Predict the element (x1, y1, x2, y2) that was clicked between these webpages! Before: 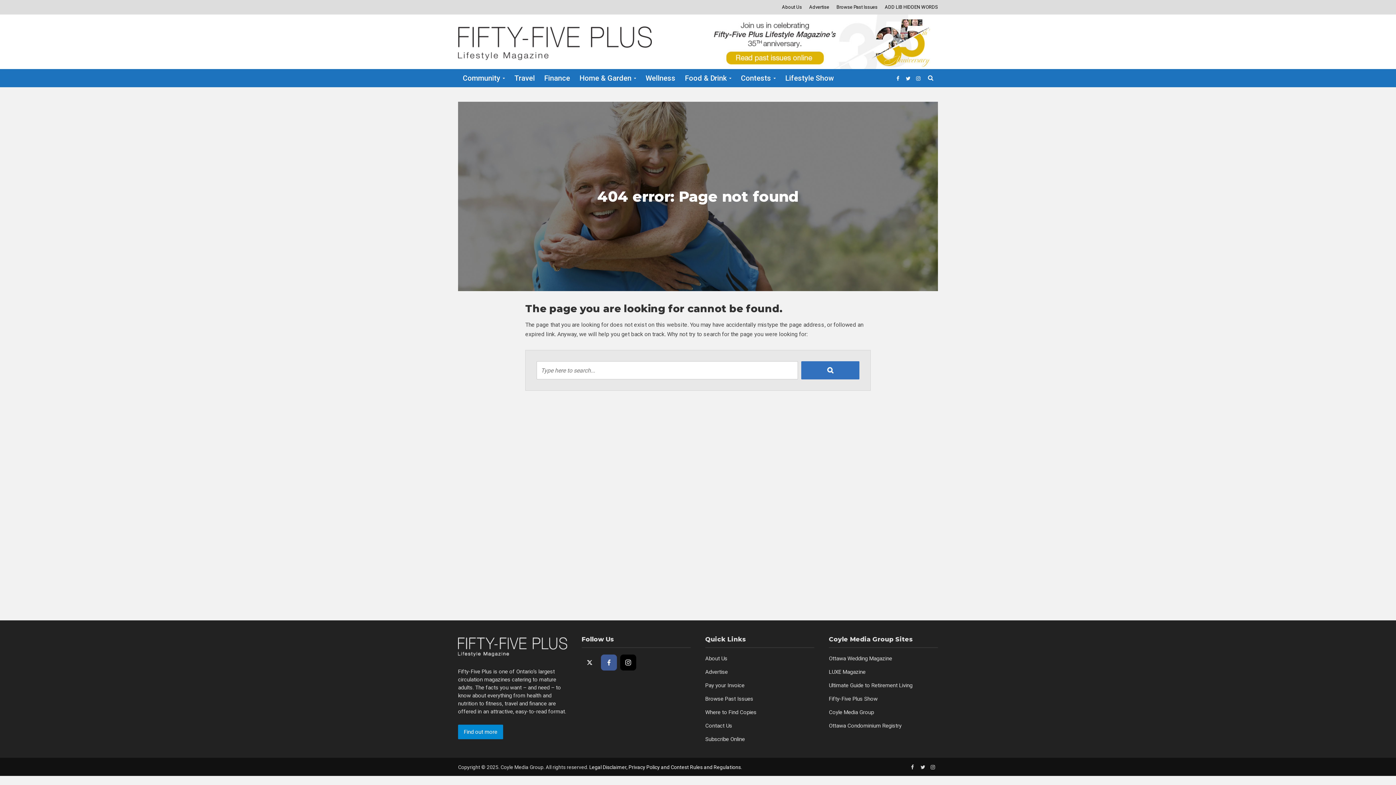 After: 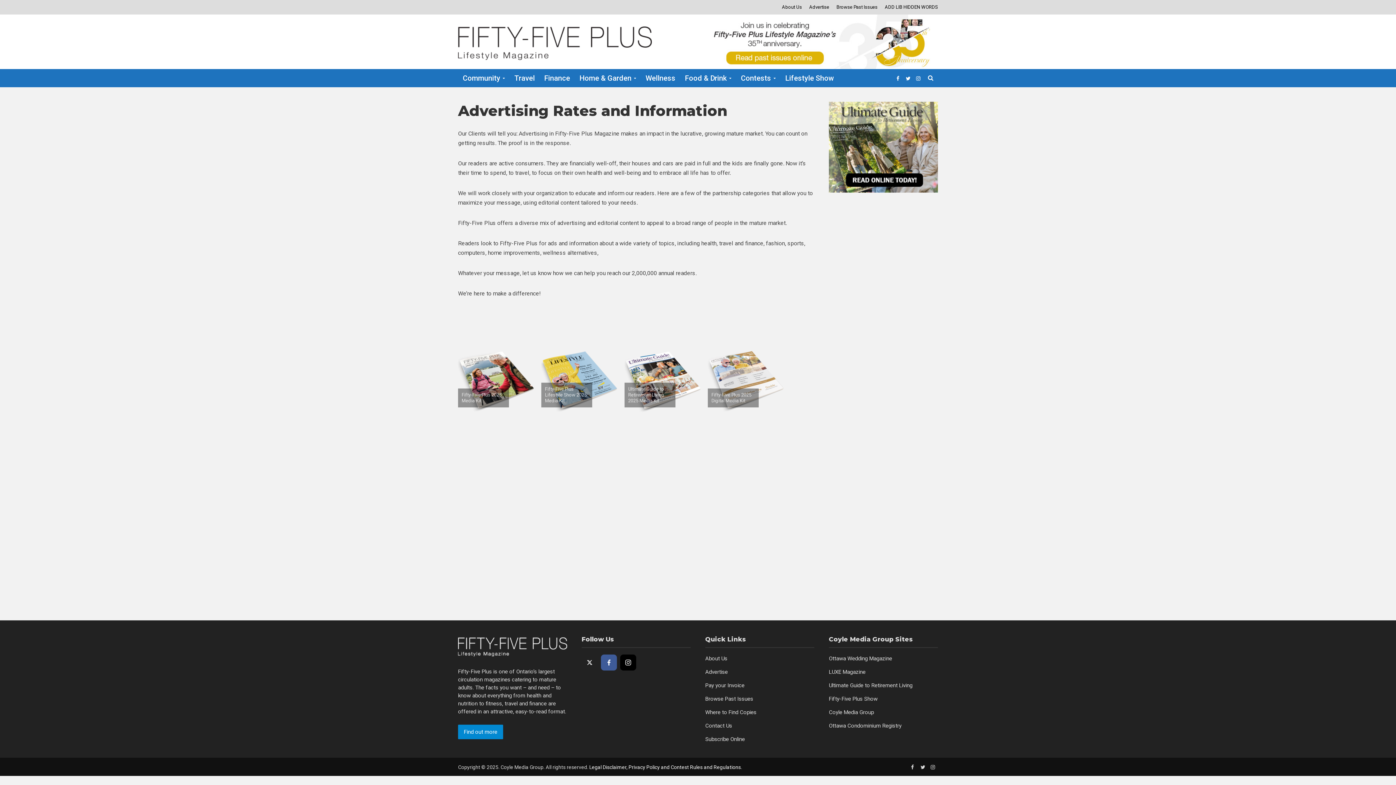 Action: label: Advertise bbox: (805, 0, 833, 14)